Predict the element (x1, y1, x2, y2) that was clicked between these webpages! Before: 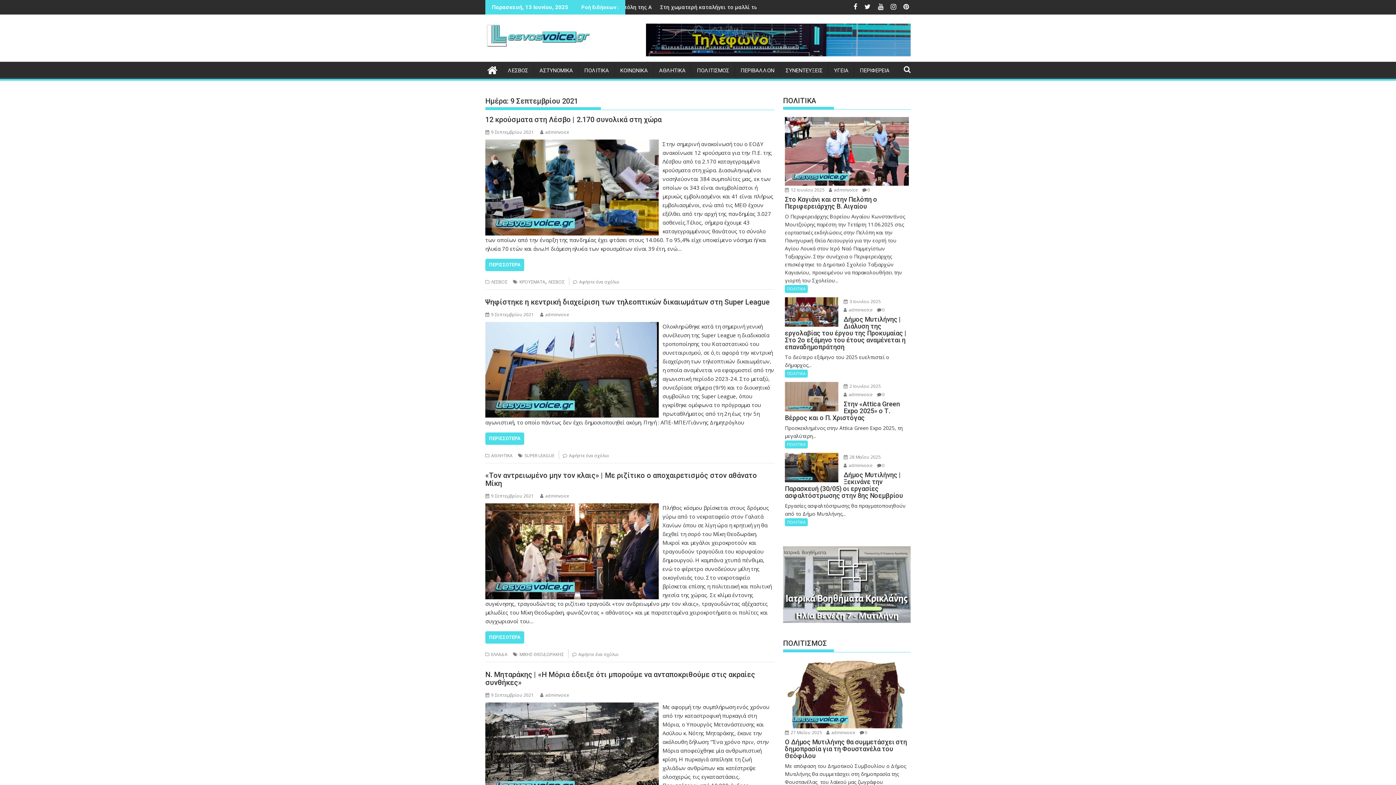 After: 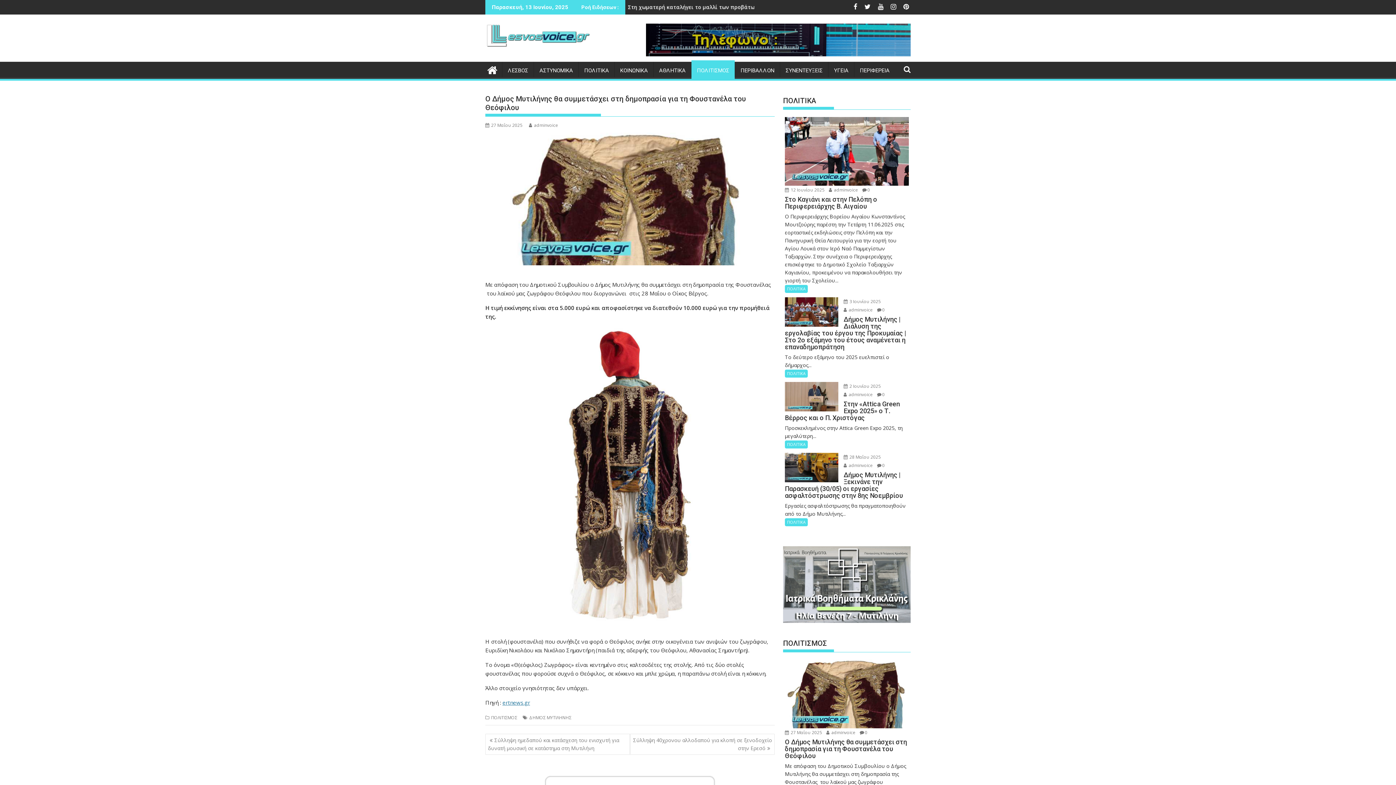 Action: bbox: (785, 660, 909, 728)